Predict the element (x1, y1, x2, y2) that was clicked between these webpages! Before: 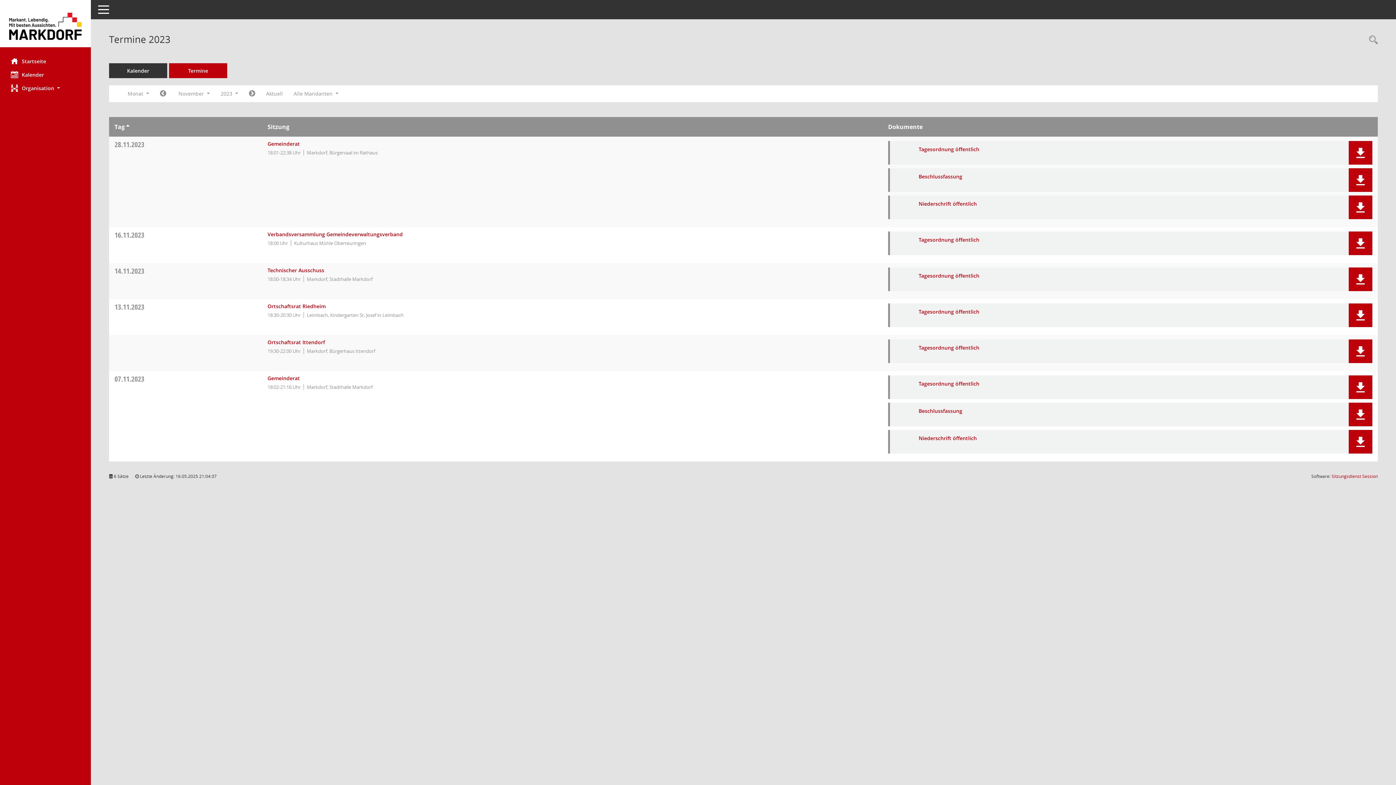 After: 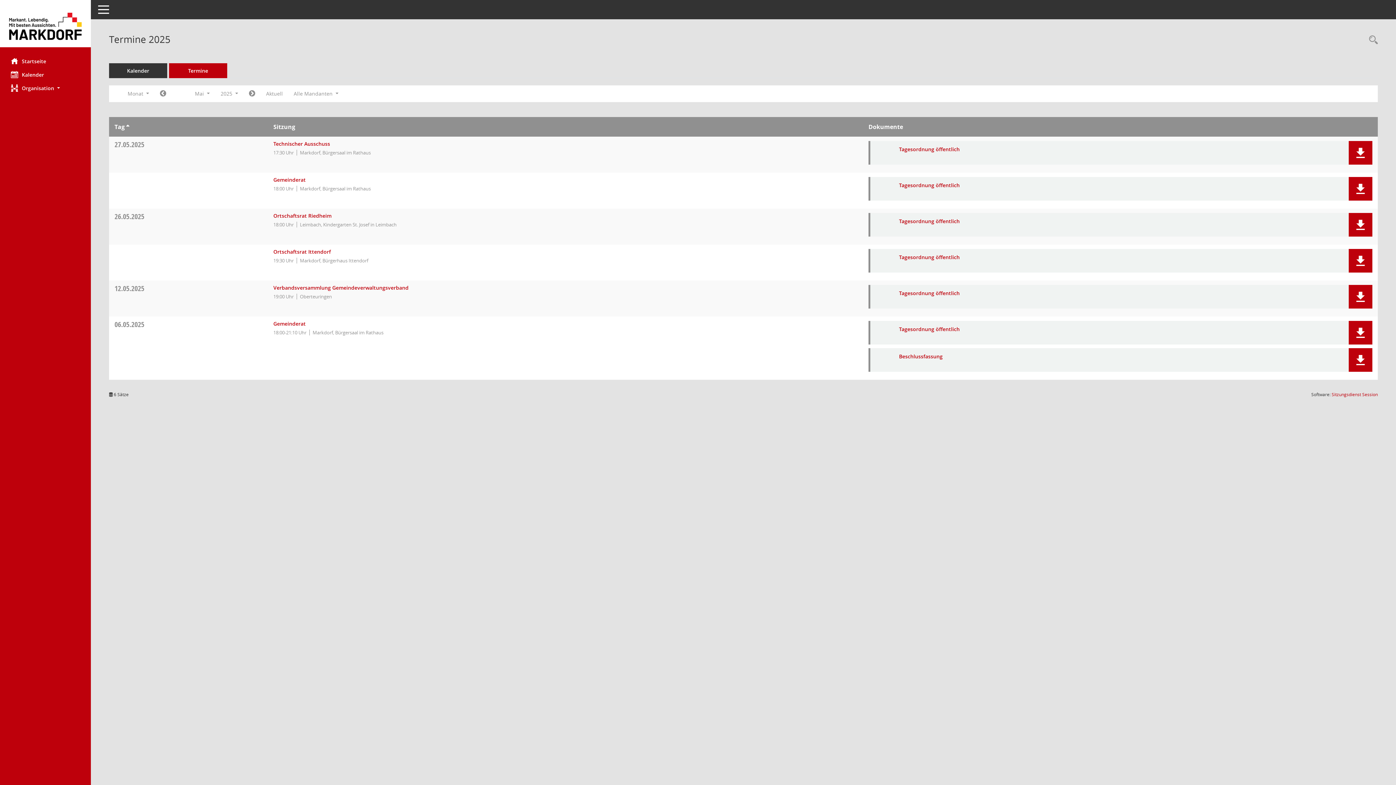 Action: bbox: (260, 87, 288, 100) label: Monat: Aktuell